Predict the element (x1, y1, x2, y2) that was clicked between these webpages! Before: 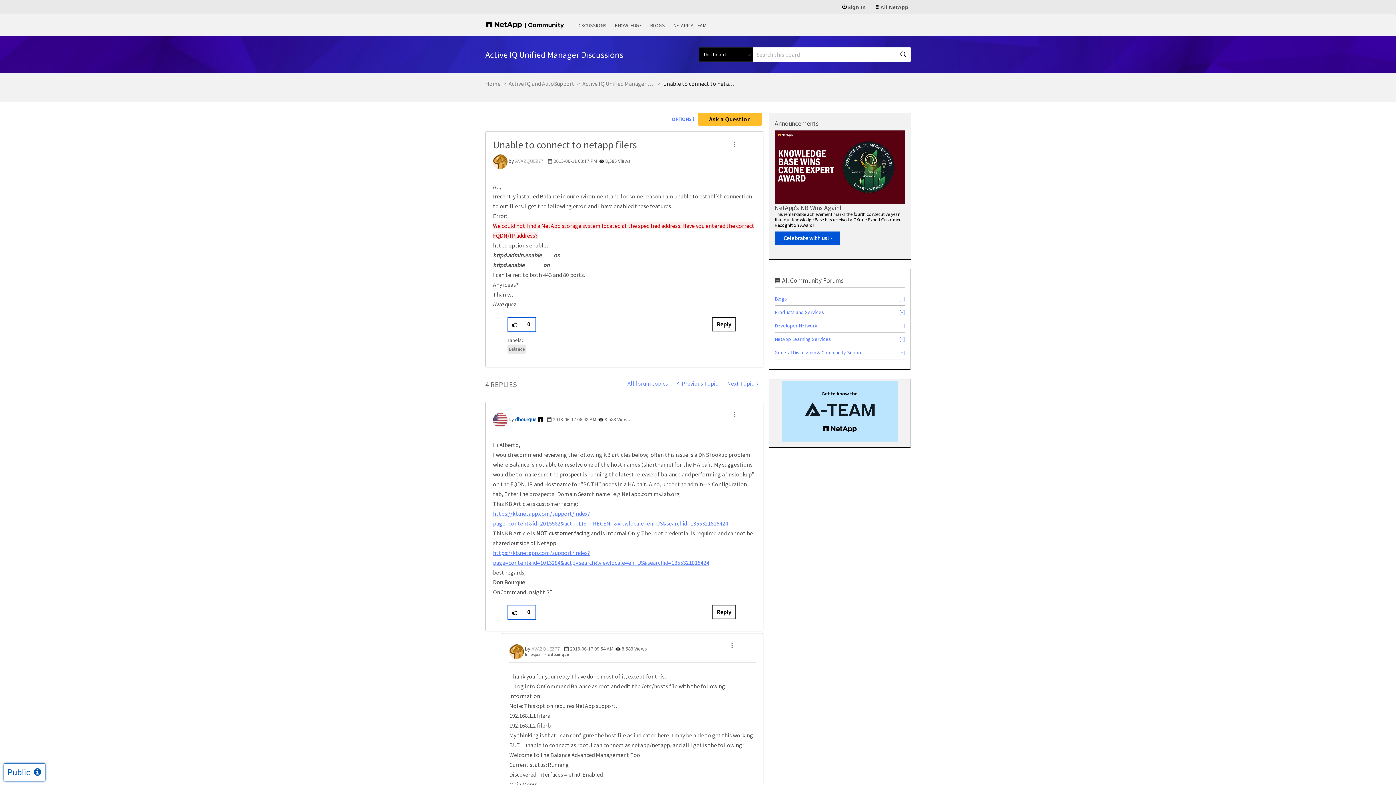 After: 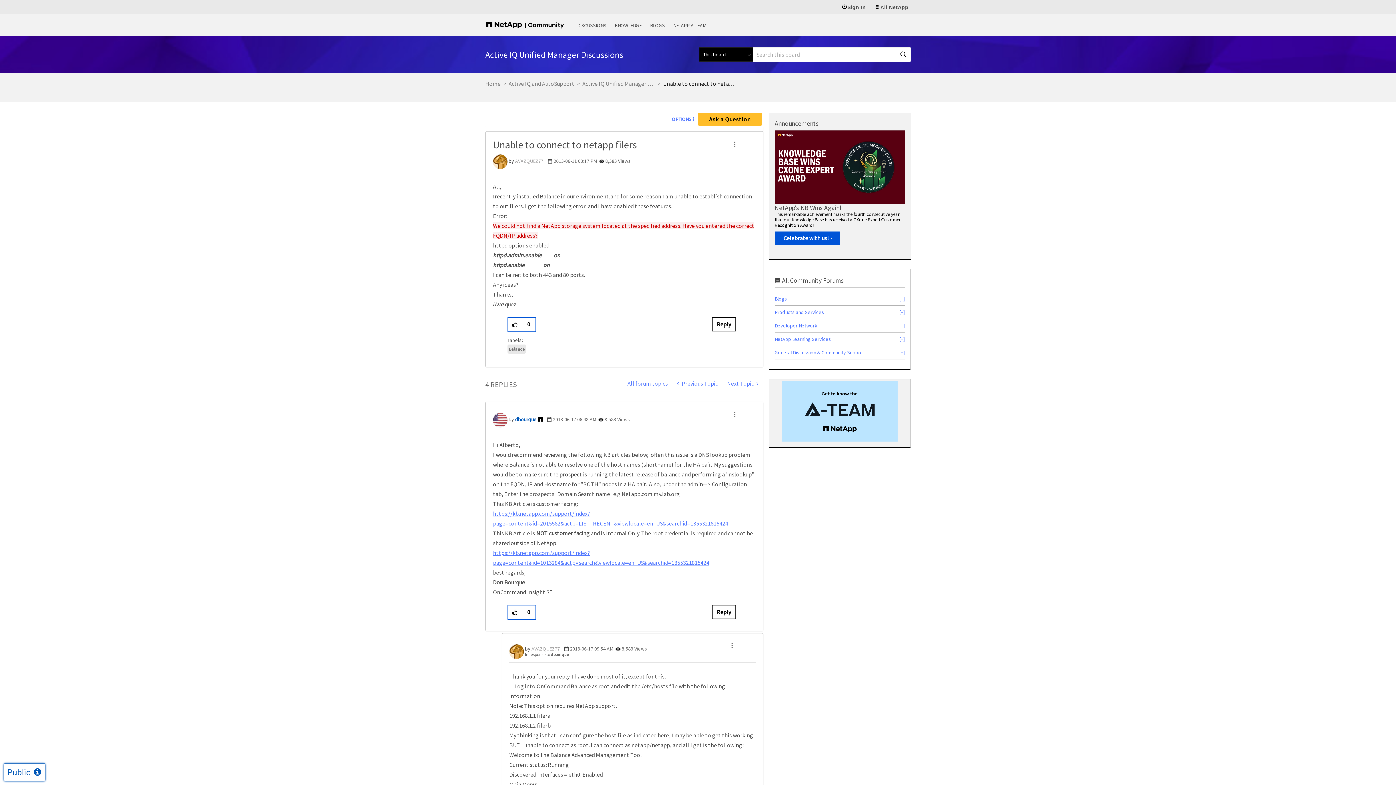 Action: bbox: (782, 381, 897, 441) label: slides